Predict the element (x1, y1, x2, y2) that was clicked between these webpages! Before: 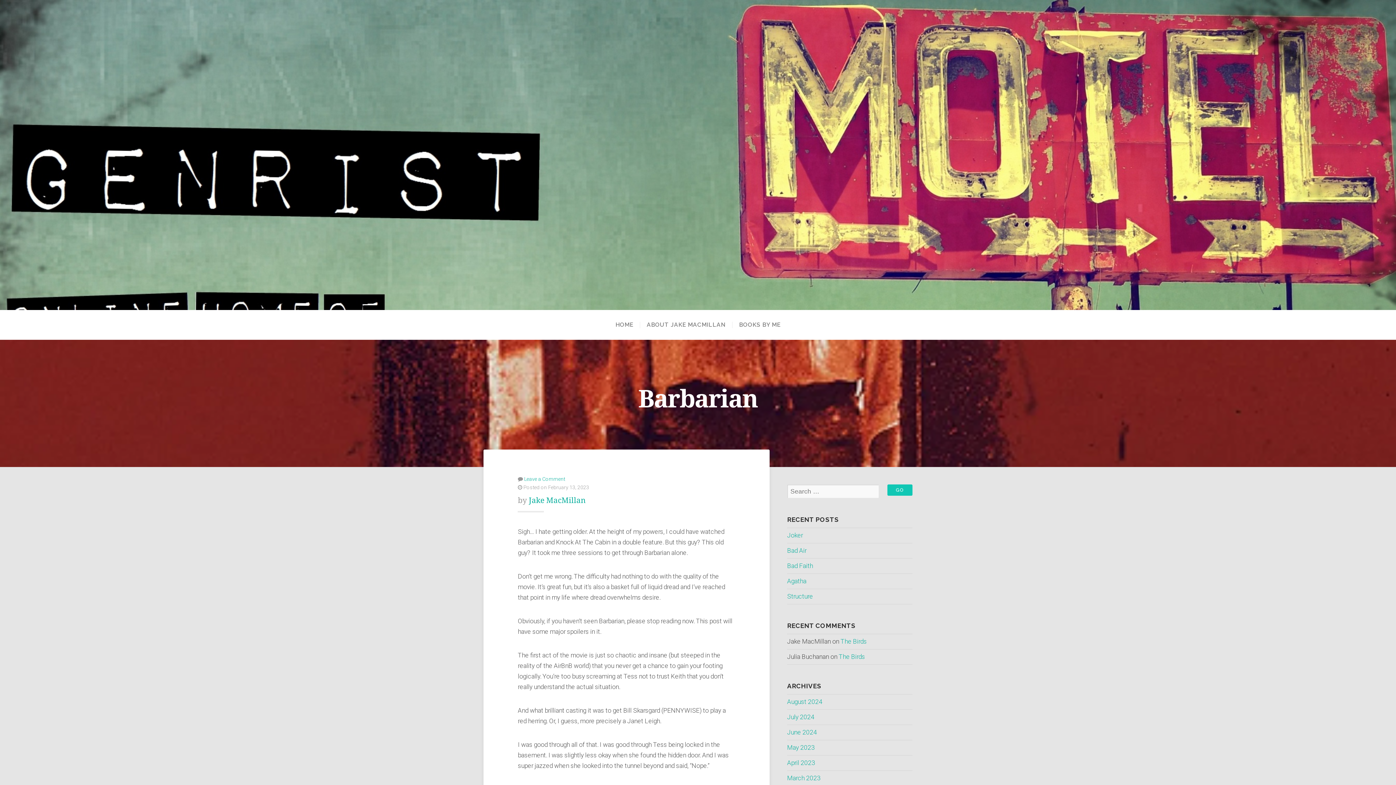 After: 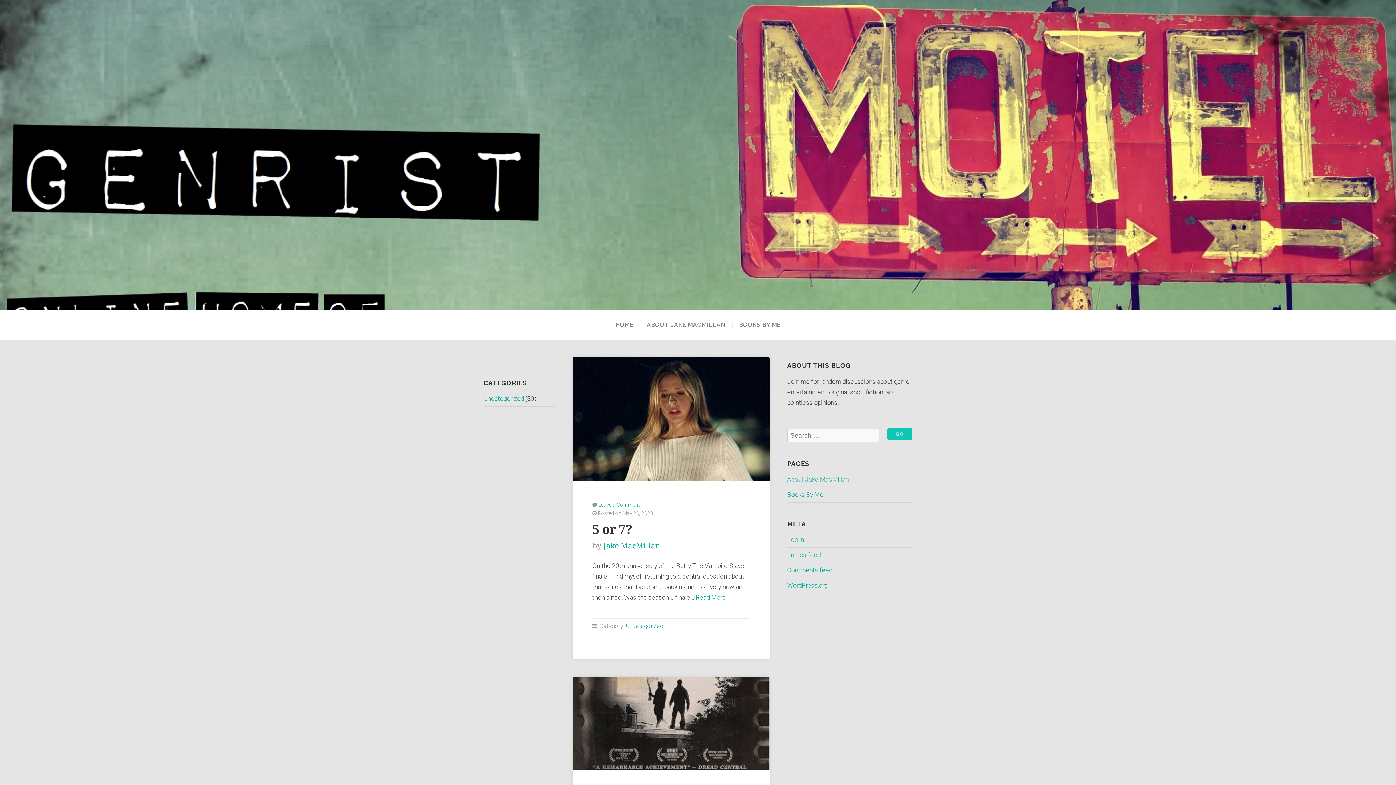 Action: label: May 2023 bbox: (787, 744, 815, 751)